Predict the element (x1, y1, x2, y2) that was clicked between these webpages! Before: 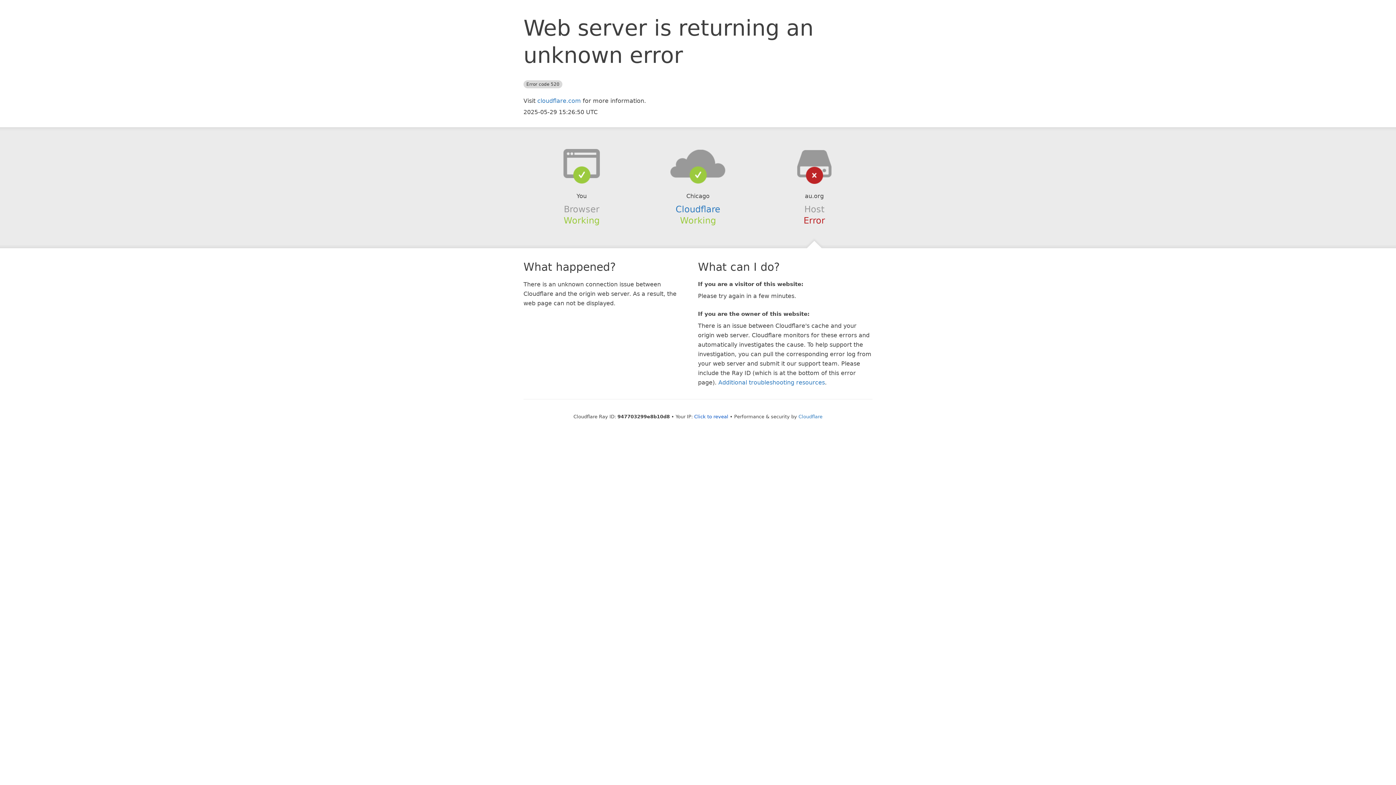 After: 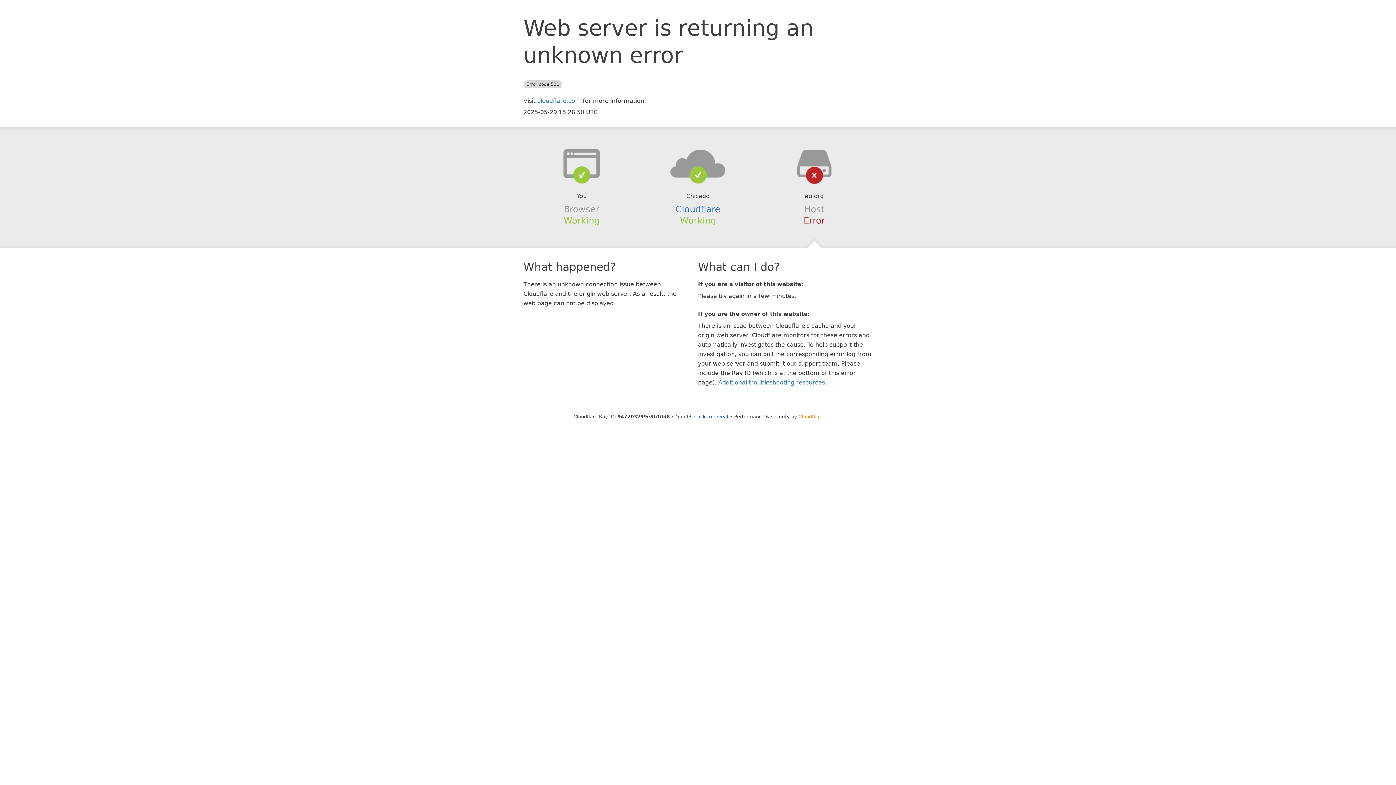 Action: bbox: (798, 414, 822, 419) label: Cloudflare